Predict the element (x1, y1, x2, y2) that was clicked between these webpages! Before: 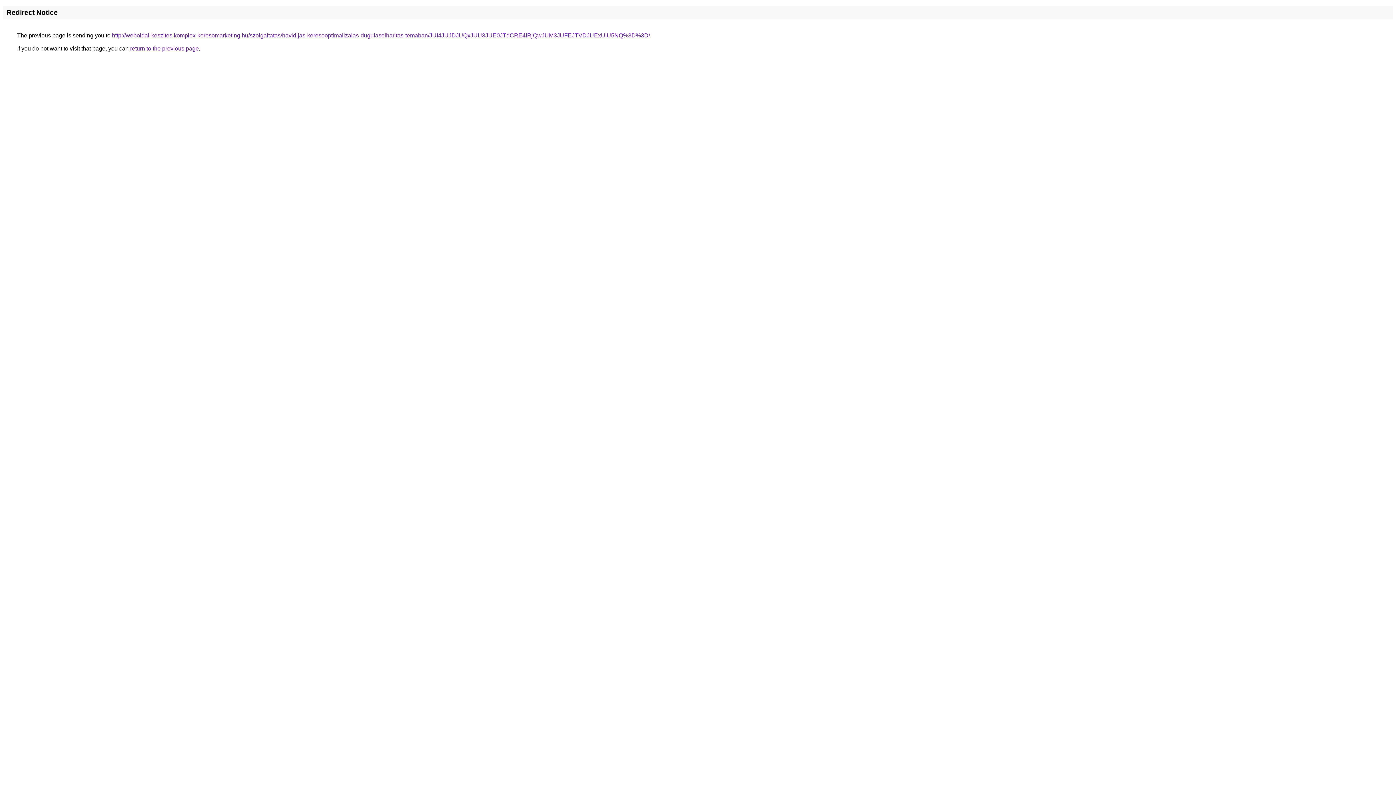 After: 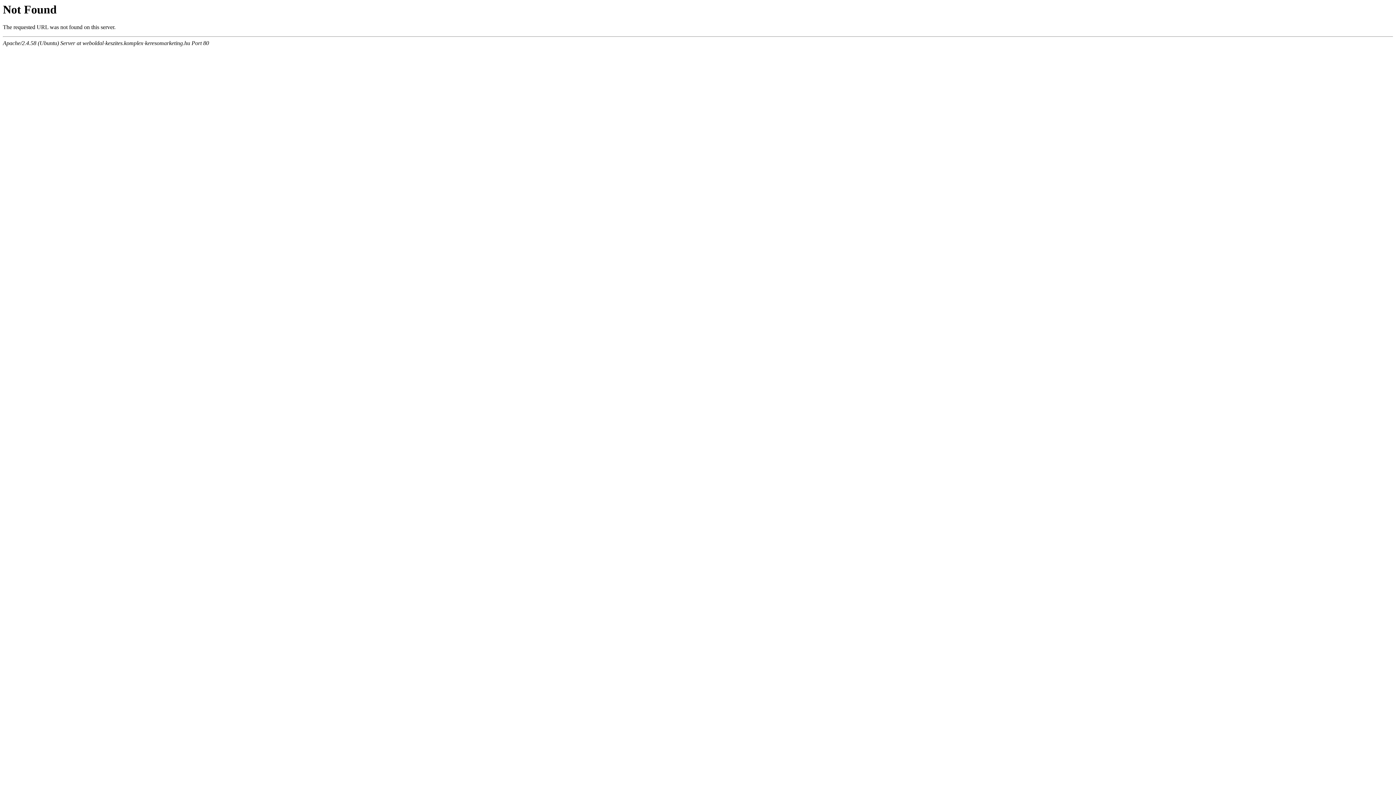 Action: label: http://weboldal-keszites.komplex-keresomarketing.hu/szolgaltatas/havidijas-keresooptimalizalas-dugulaselharitas-temaban/JUI4JUJDJUQxJUU3JUE0JTdCRE4lRjQwJUM3JUFEJTVDJUExUiU5NQ%3D%3D/ bbox: (112, 32, 650, 38)